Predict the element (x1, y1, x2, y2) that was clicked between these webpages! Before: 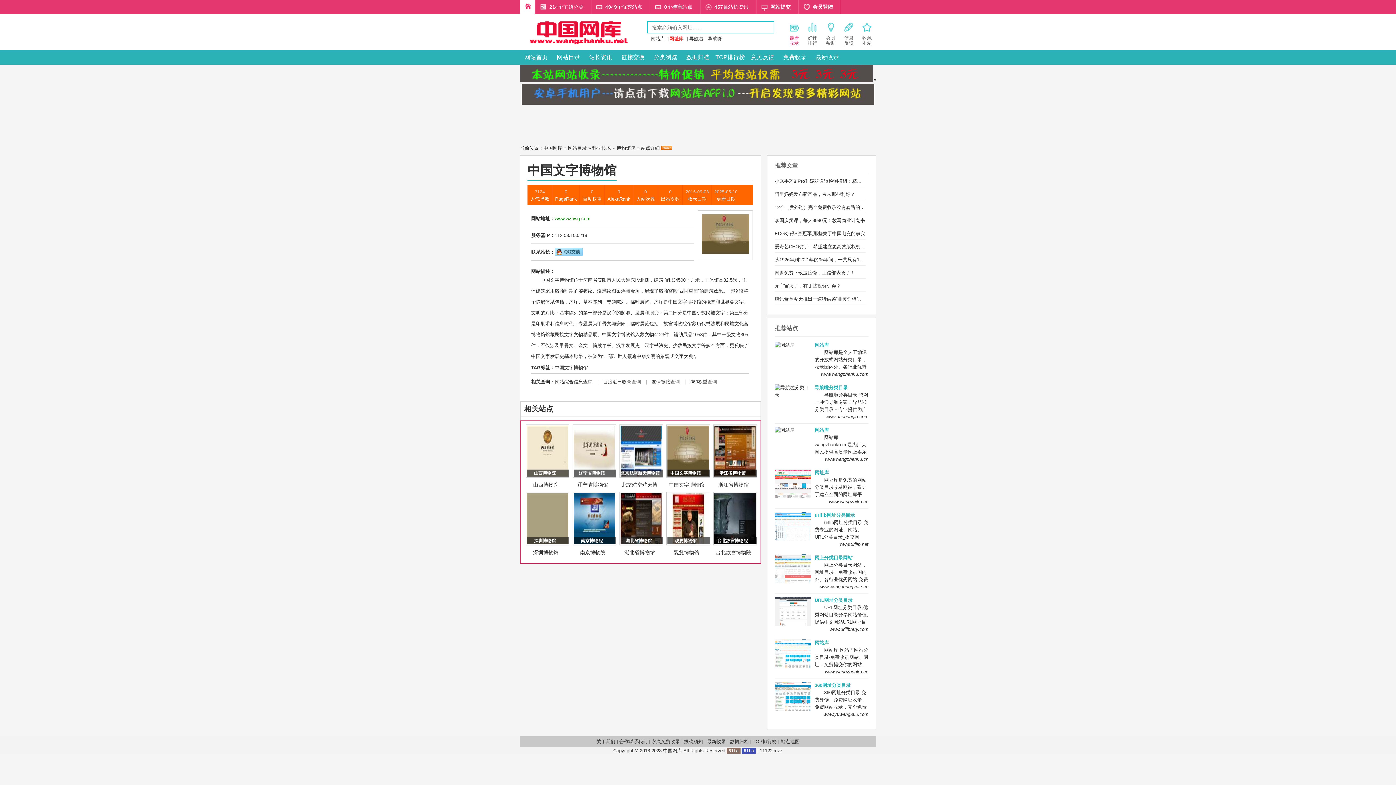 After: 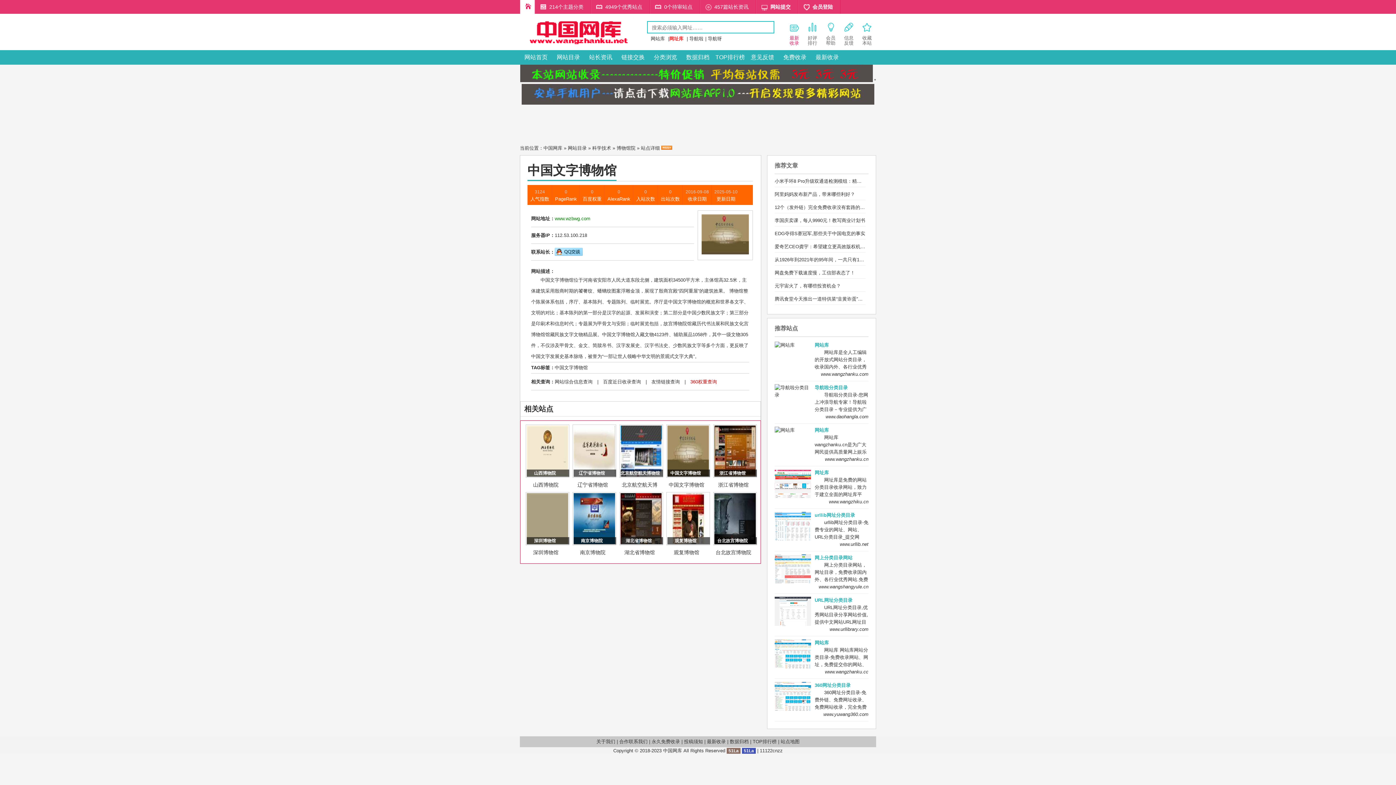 Action: bbox: (690, 379, 717, 384) label: 360权重查询